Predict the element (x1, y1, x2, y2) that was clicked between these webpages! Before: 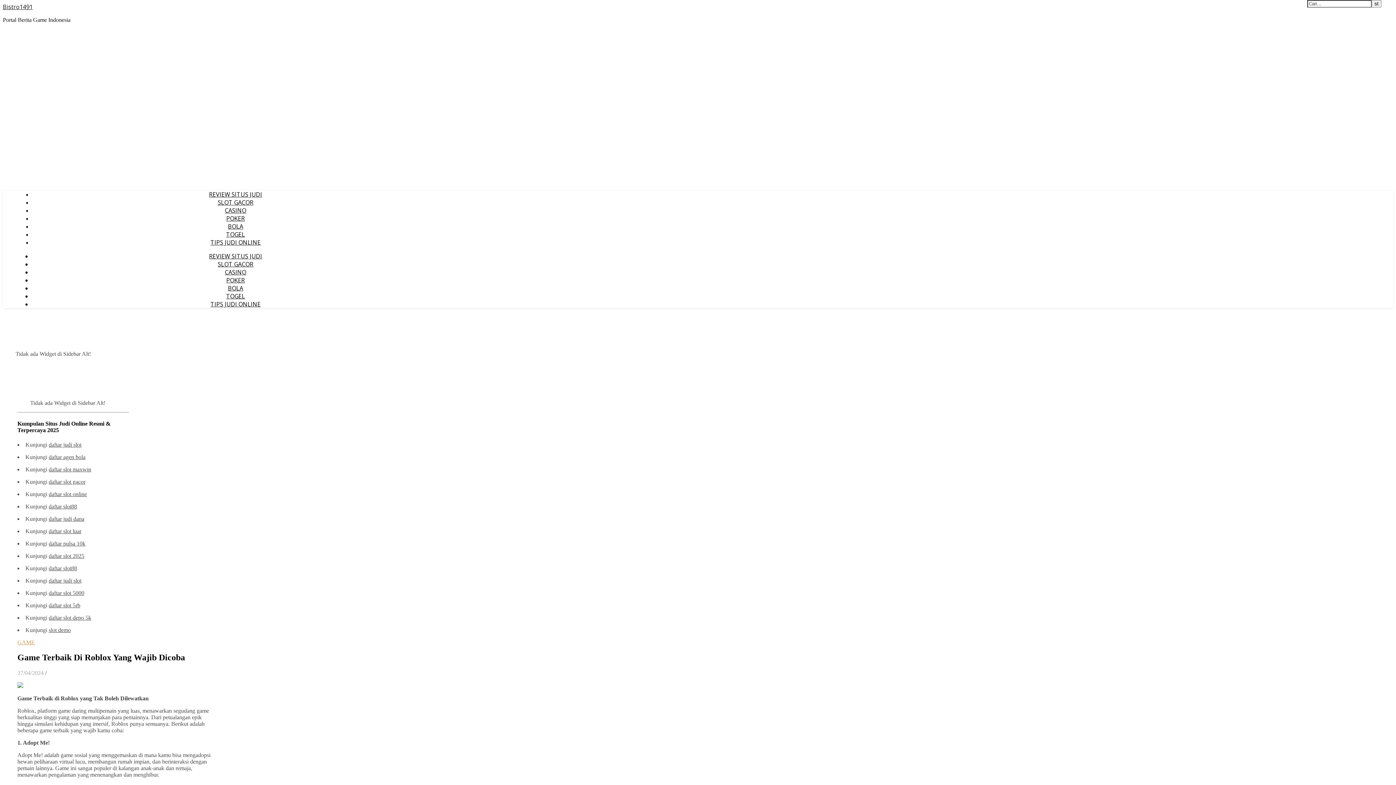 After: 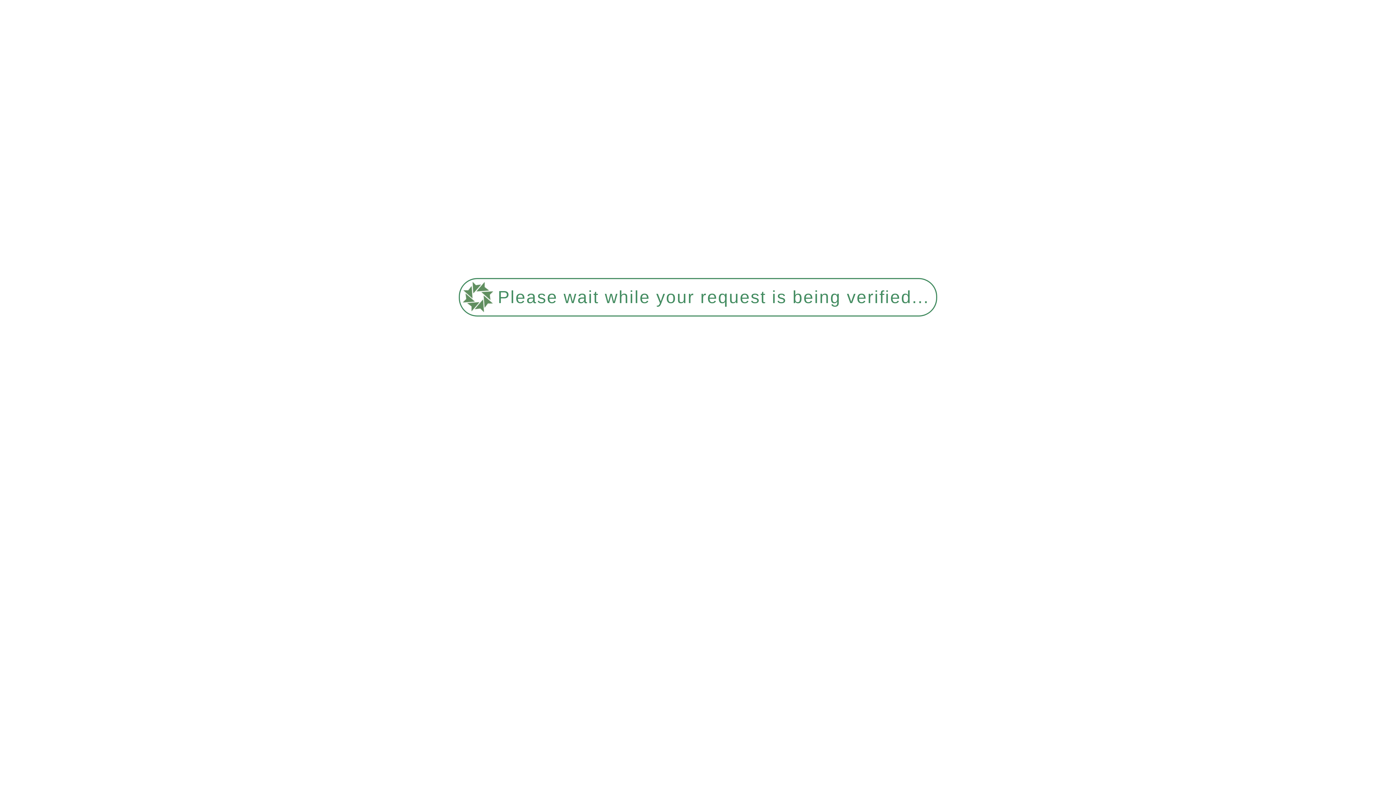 Action: label: TIPS JUDI ONLINE bbox: (210, 300, 260, 308)